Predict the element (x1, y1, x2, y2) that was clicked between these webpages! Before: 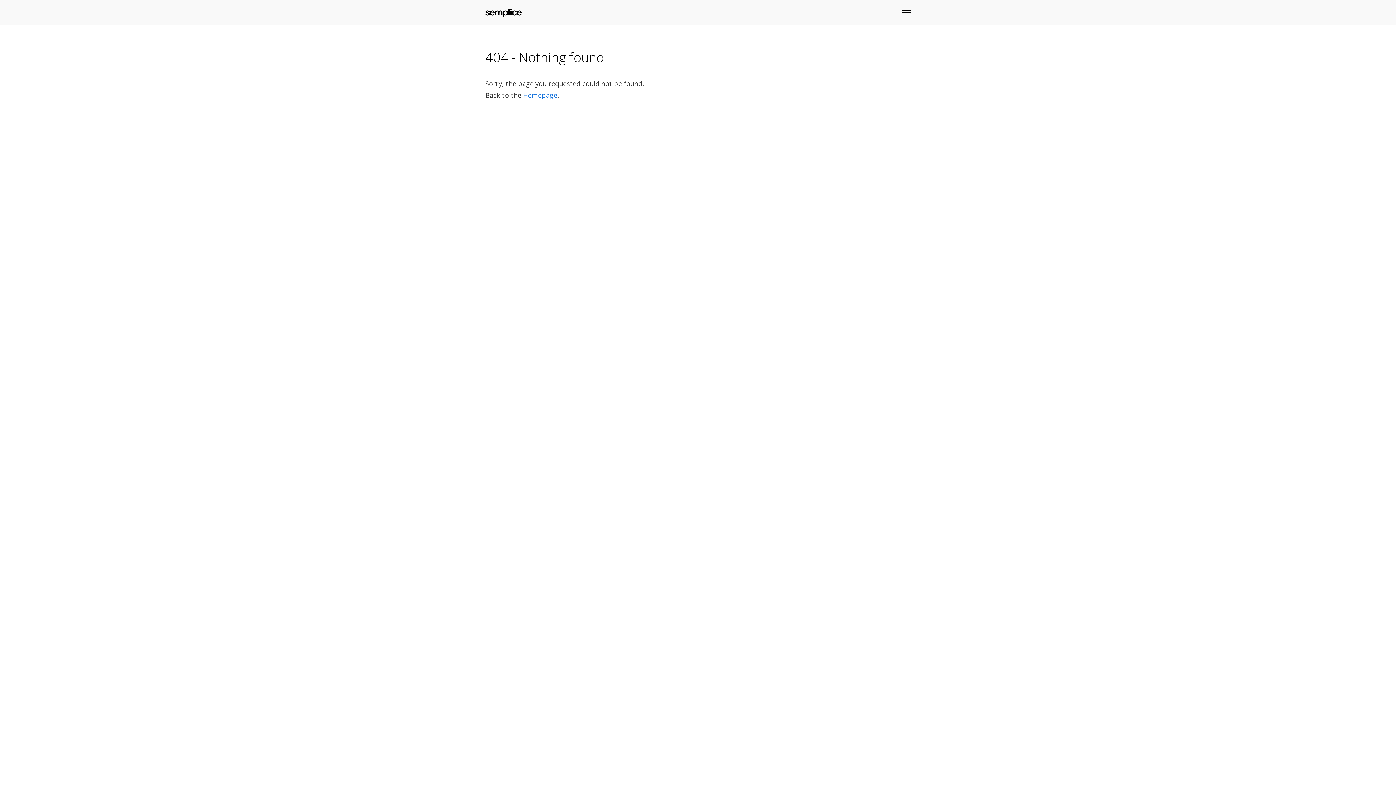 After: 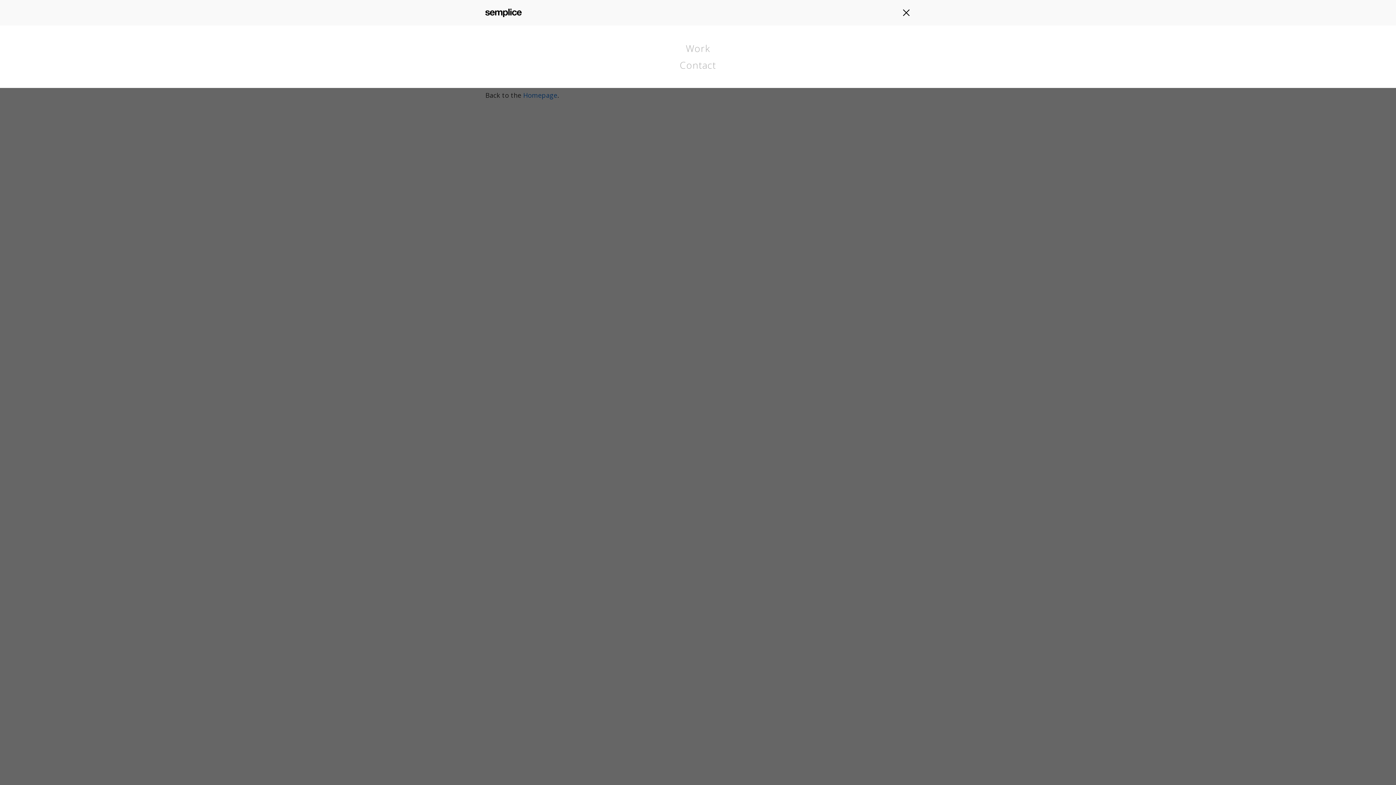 Action: bbox: (887, 0, 914, 25)